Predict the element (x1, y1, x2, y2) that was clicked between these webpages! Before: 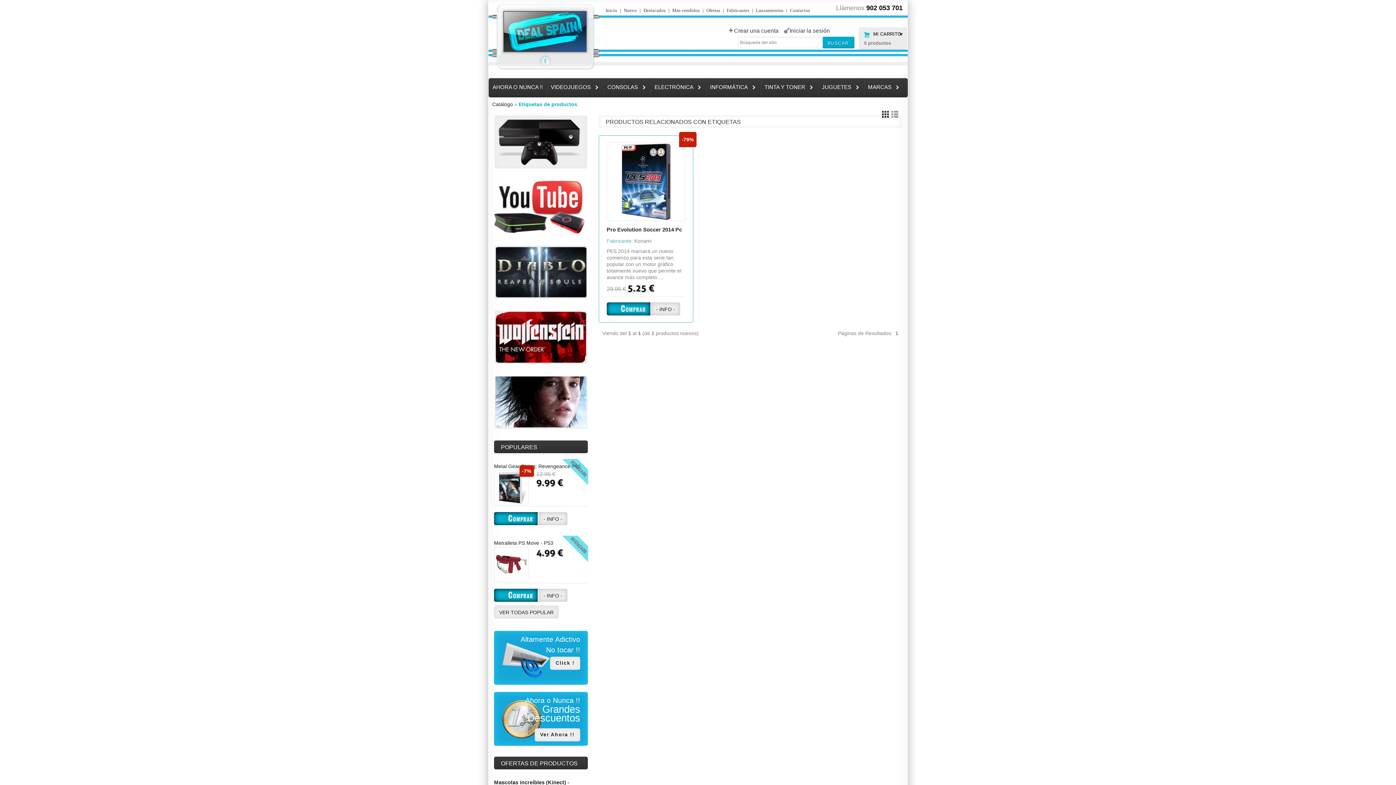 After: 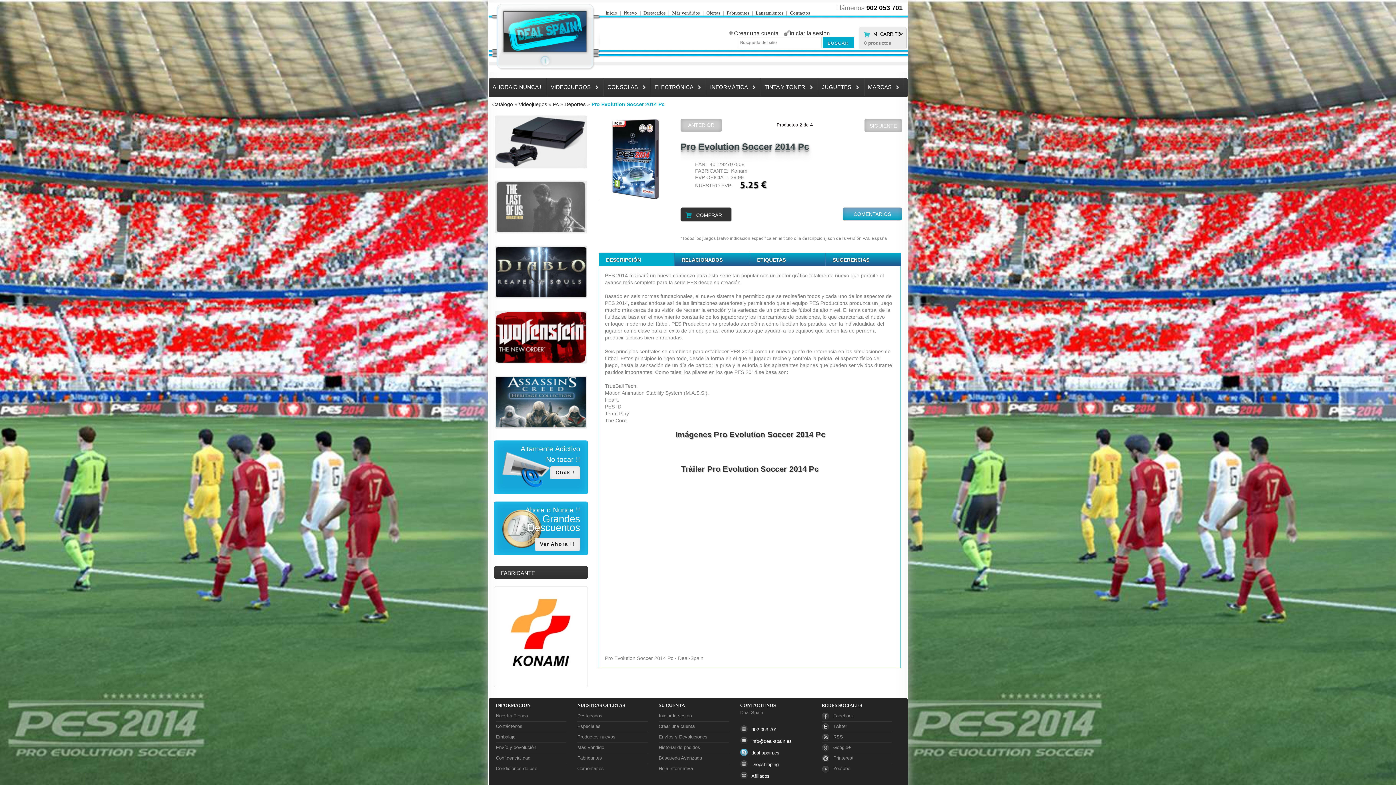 Action: bbox: (608, 178, 684, 184)